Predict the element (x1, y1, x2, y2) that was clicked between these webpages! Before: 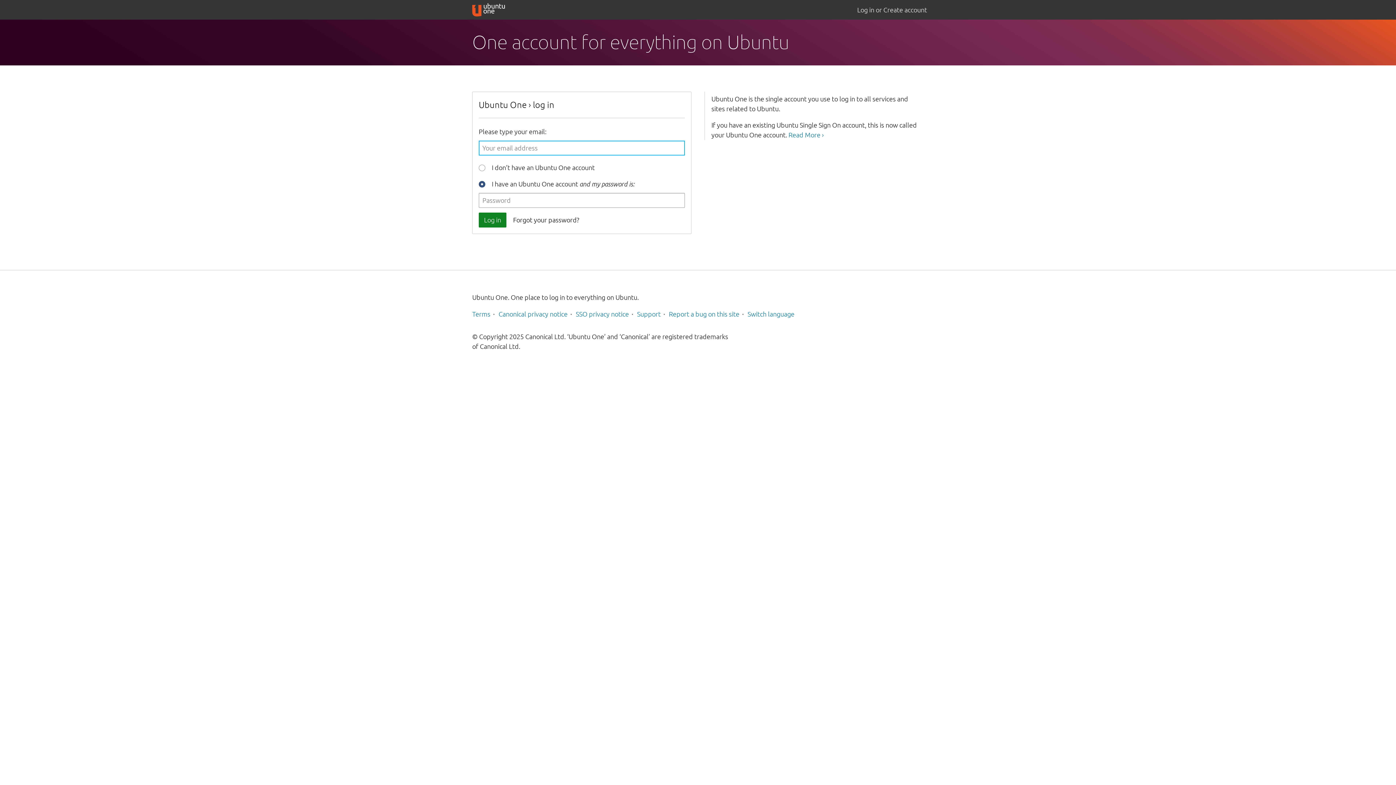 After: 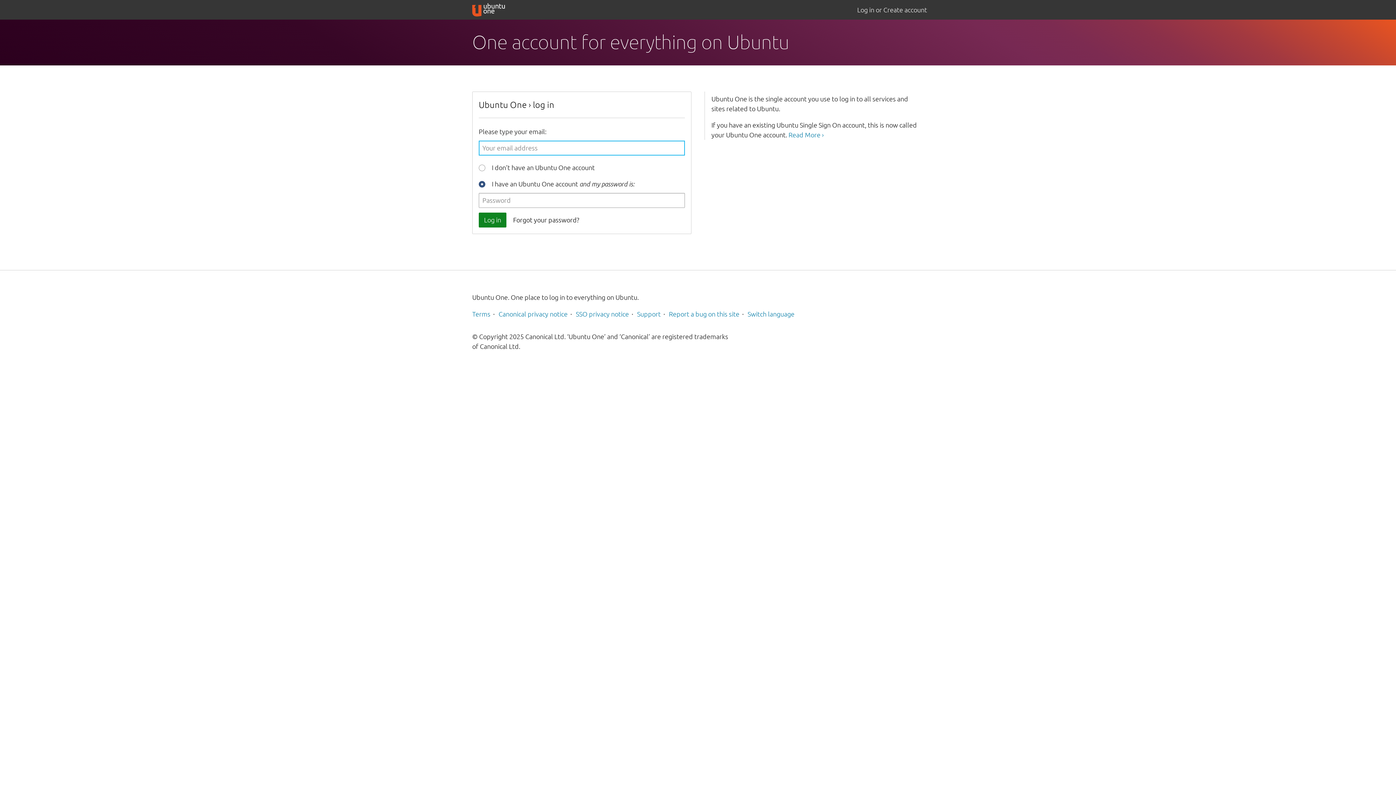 Action: label: Log in or Create account bbox: (850, 0, 933, 19)